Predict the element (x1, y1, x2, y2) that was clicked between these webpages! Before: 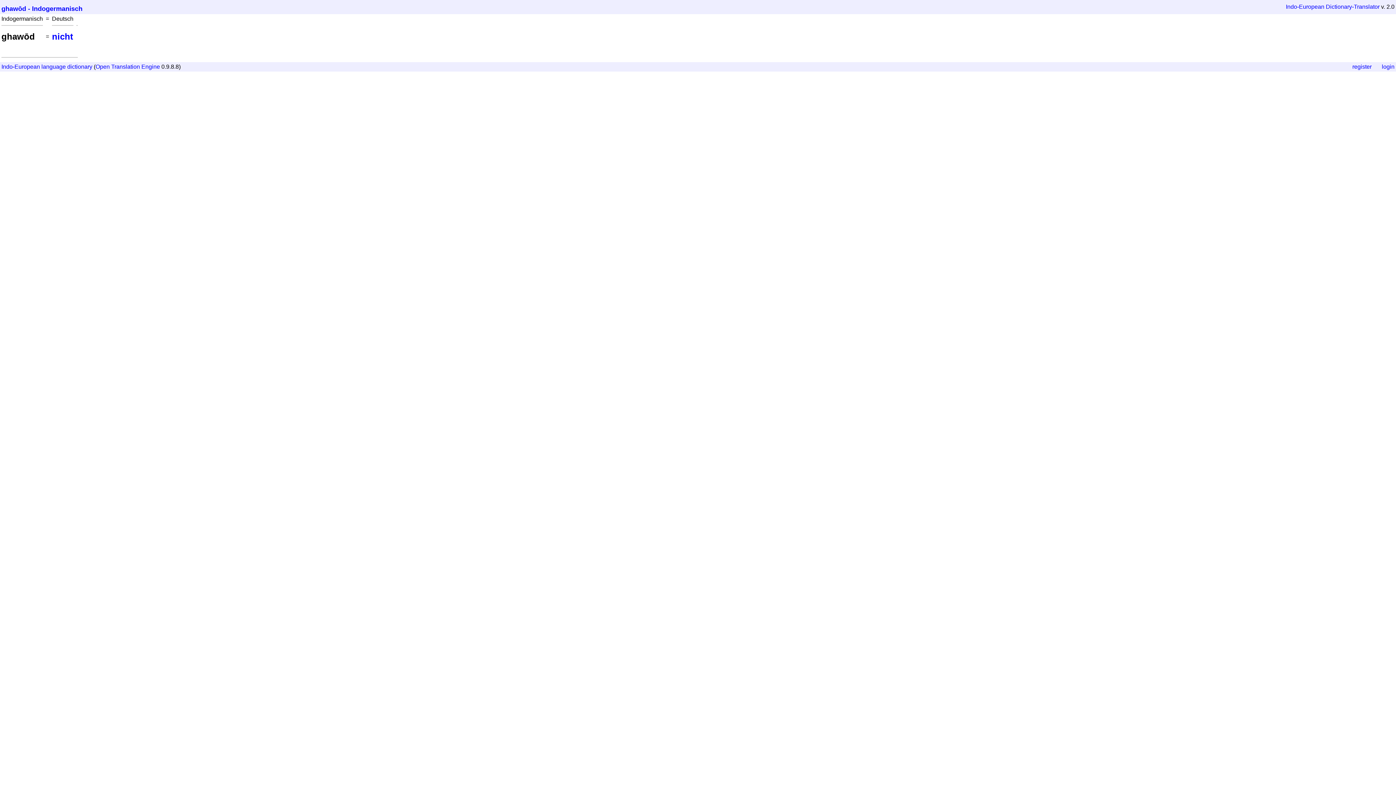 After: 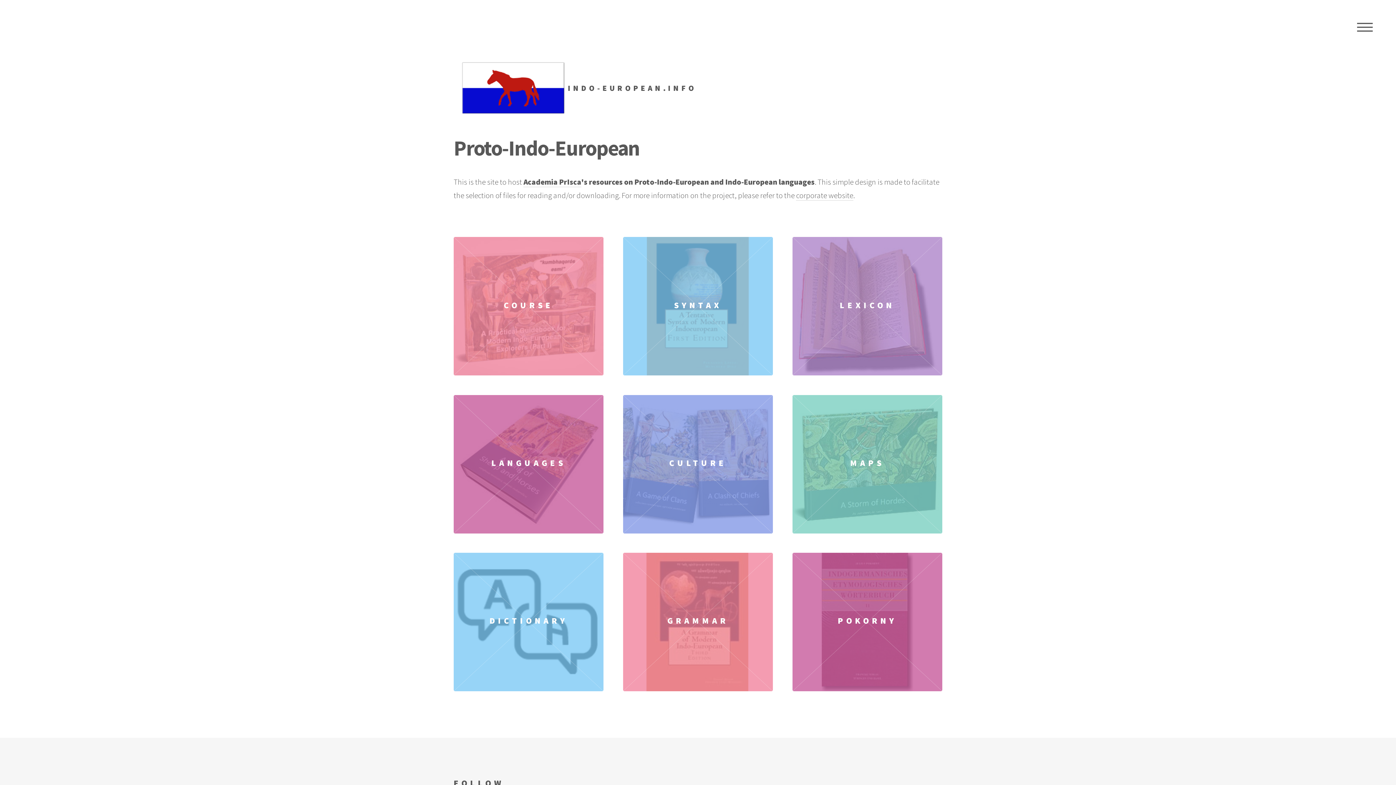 Action: label: Indo-European bbox: (1286, 3, 1324, 9)